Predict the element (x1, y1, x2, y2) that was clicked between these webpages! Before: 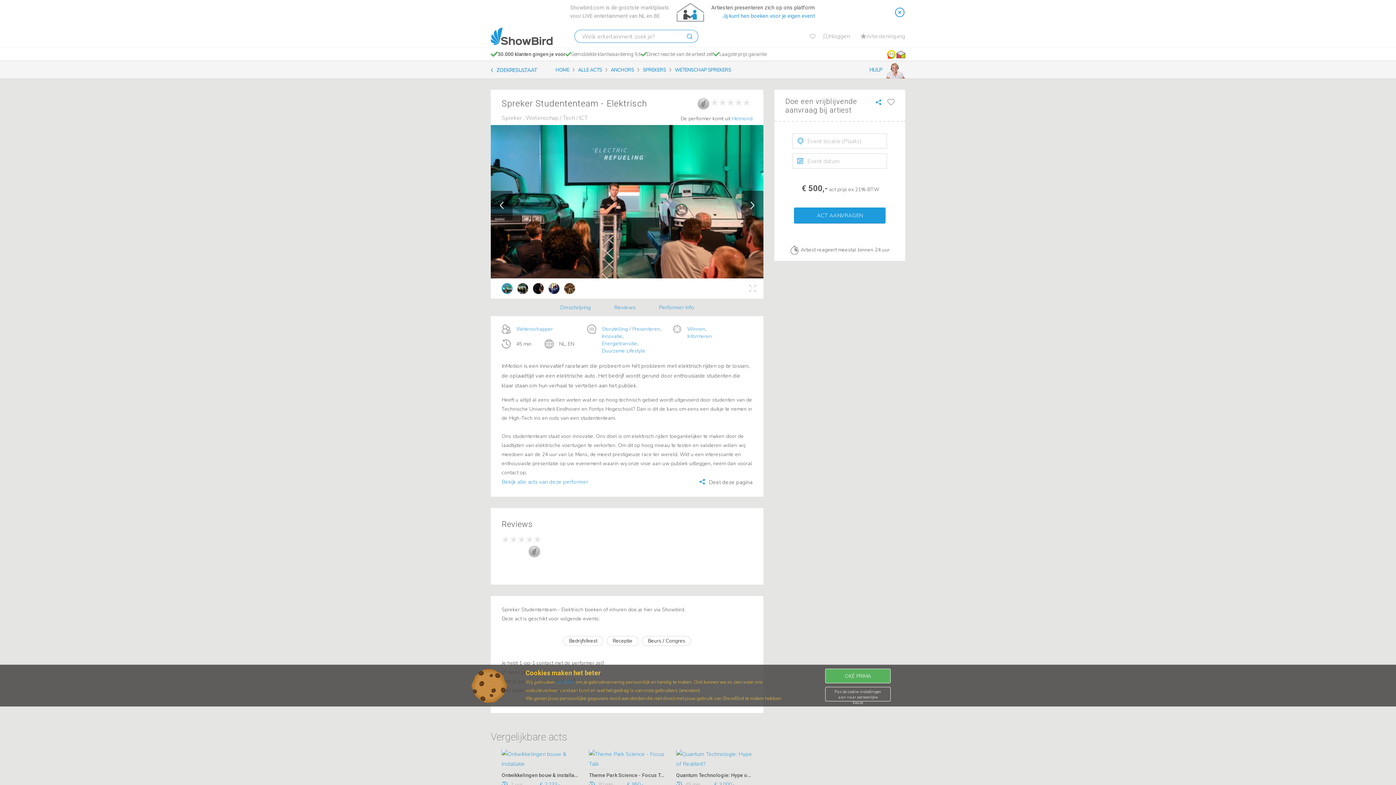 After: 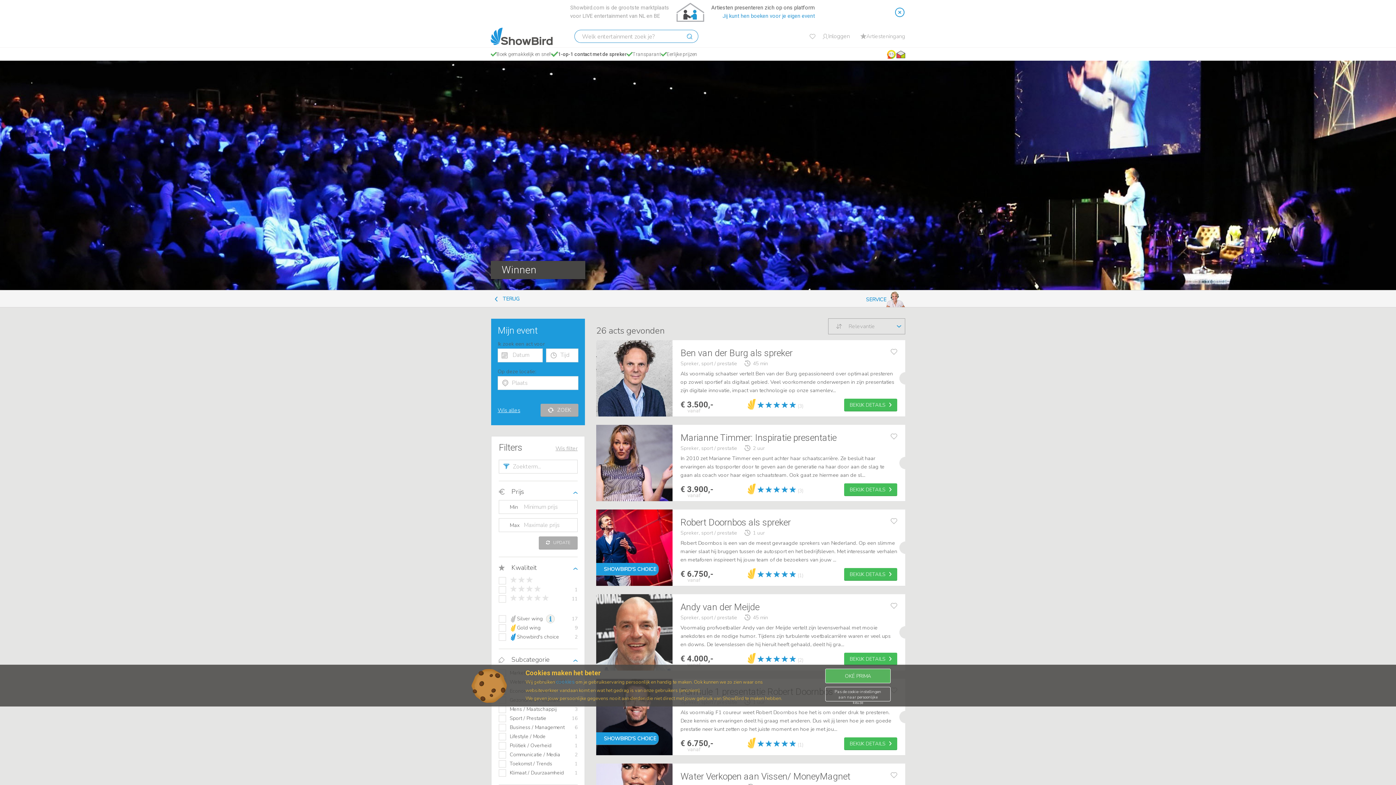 Action: label: Winnen bbox: (687, 325, 705, 332)